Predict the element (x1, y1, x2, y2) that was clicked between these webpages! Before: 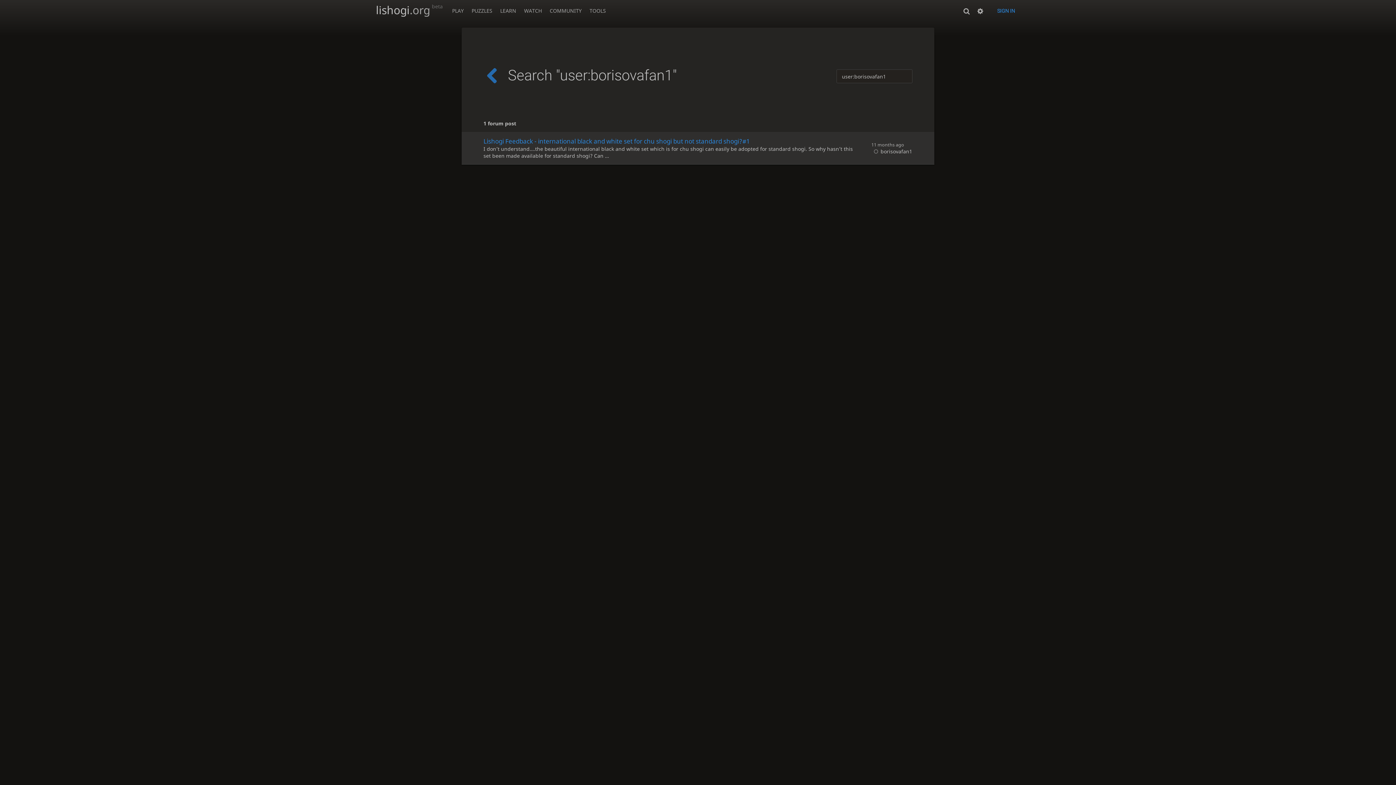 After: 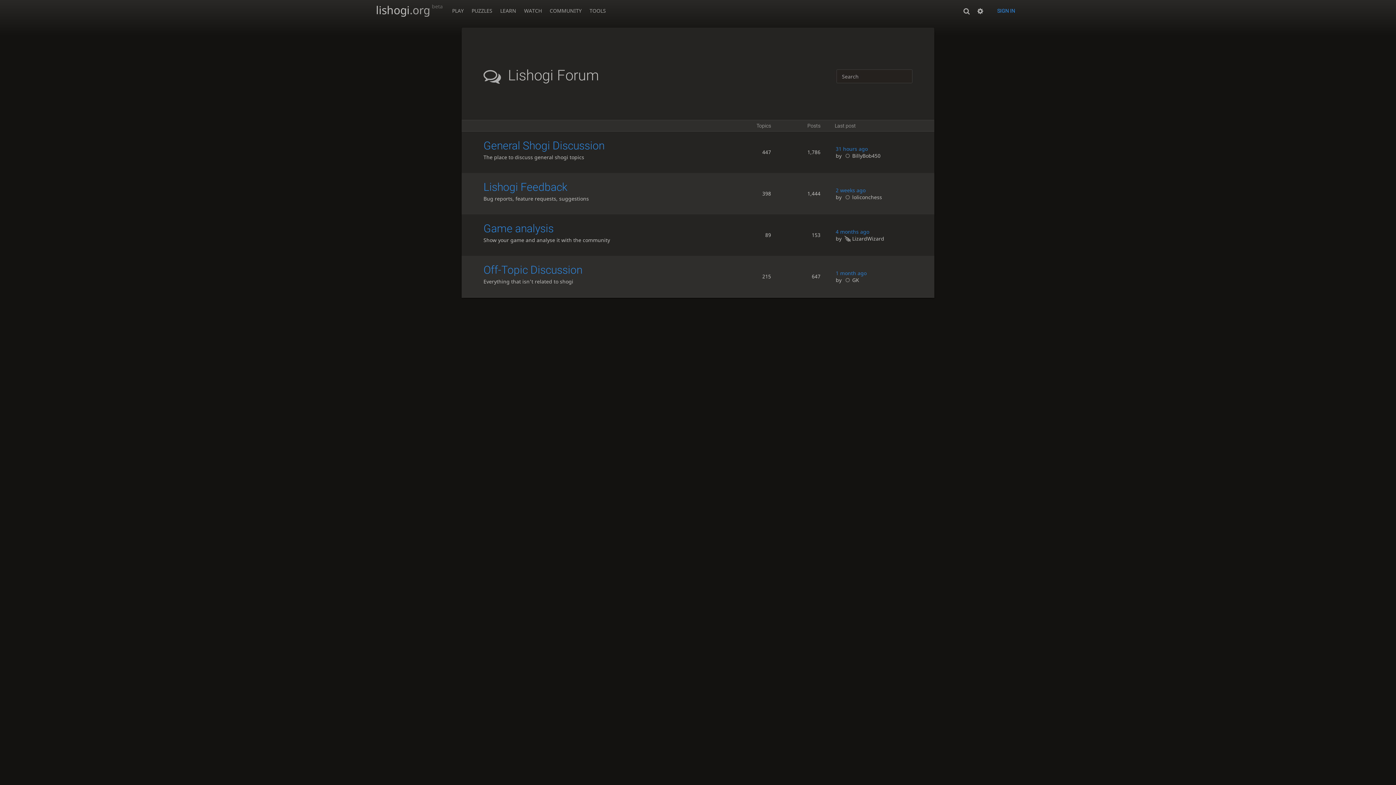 Action: bbox: (483, 66, 508, 84)